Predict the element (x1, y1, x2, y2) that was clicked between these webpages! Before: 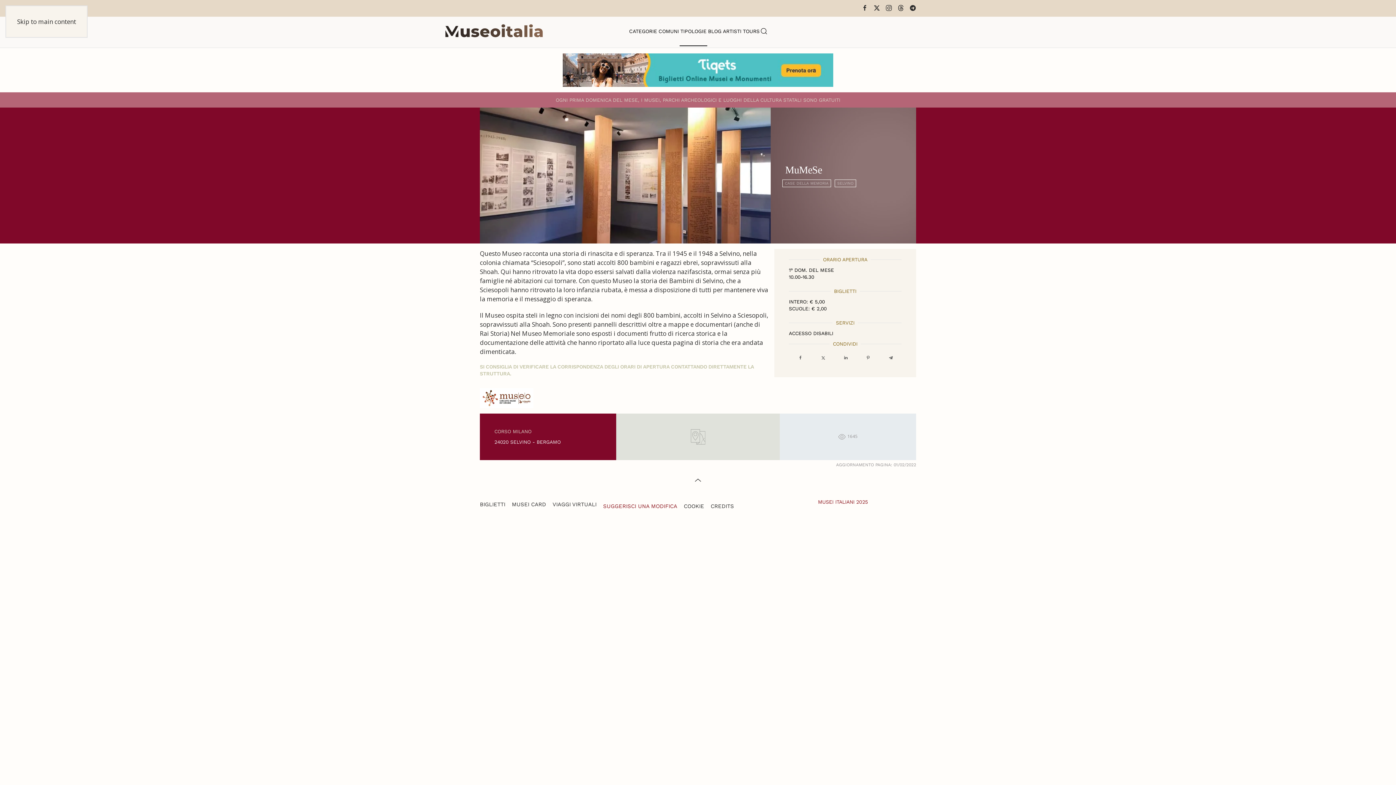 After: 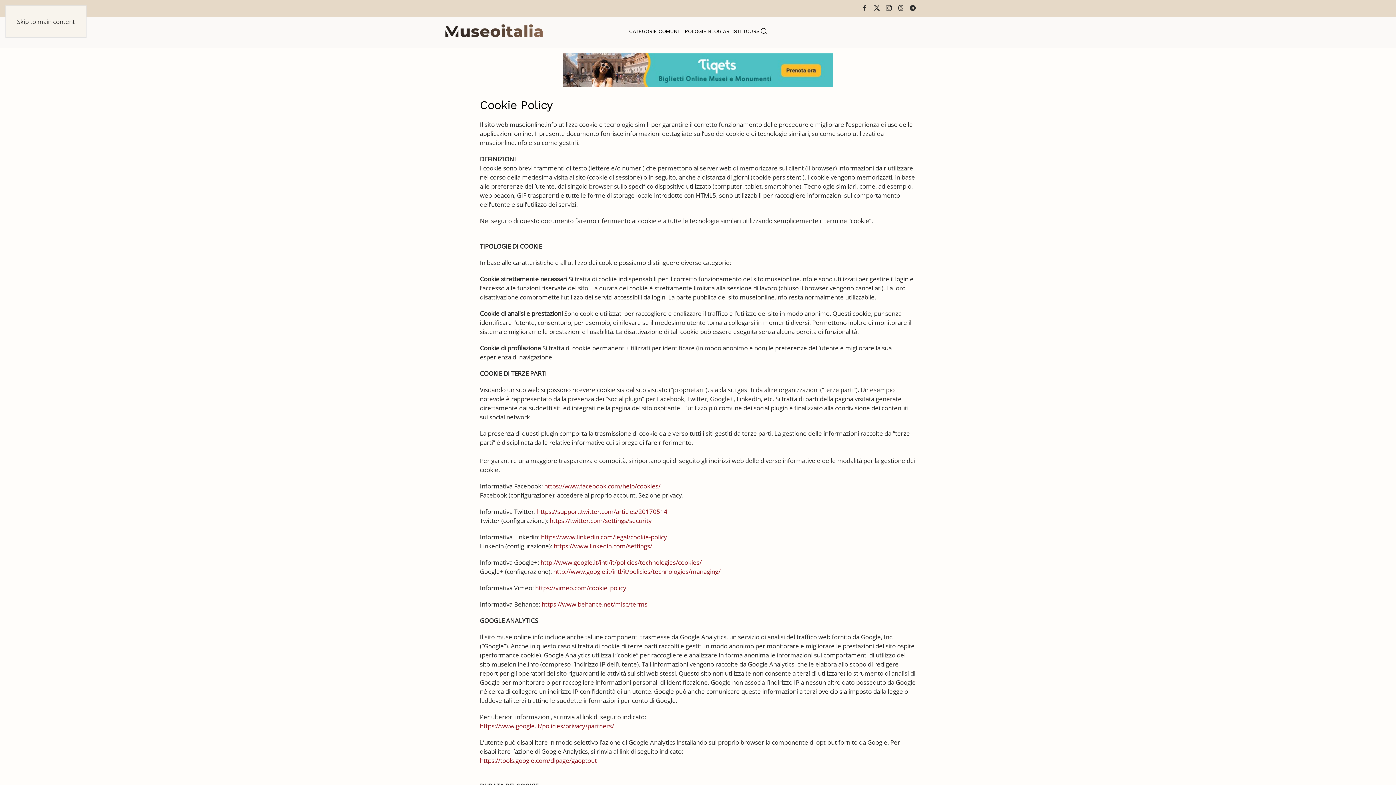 Action: label: COOKIE bbox: (684, 502, 704, 510)